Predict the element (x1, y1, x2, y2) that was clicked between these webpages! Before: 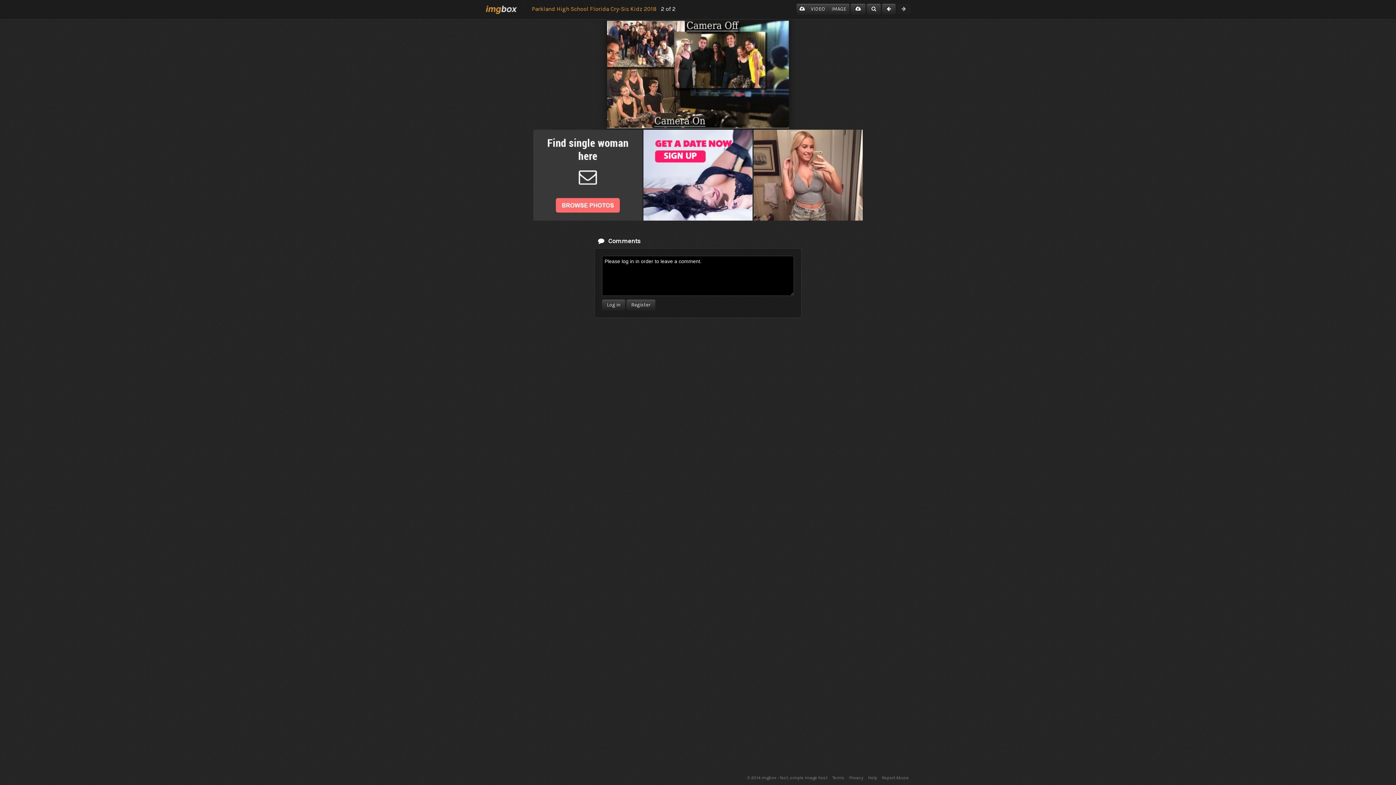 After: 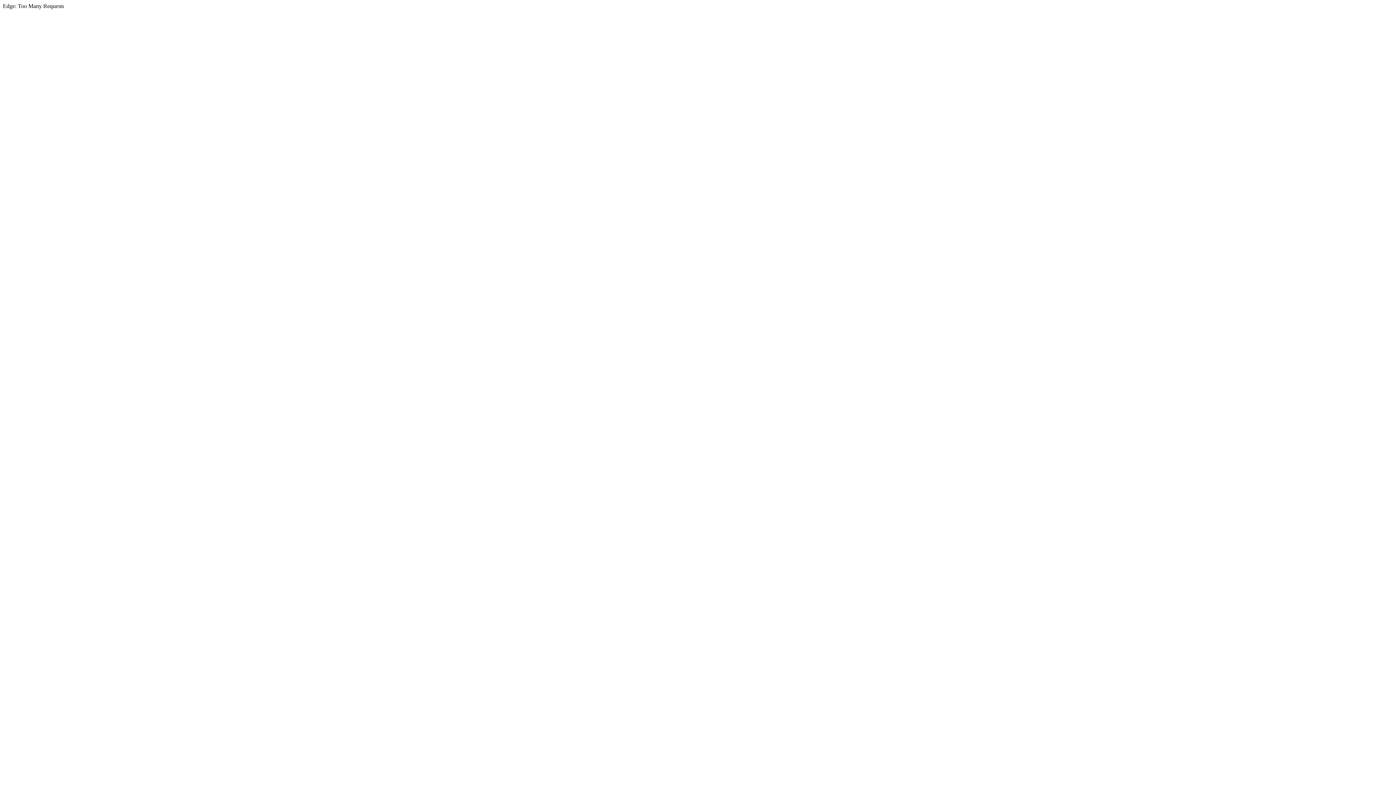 Action: bbox: (882, 3, 896, 14)